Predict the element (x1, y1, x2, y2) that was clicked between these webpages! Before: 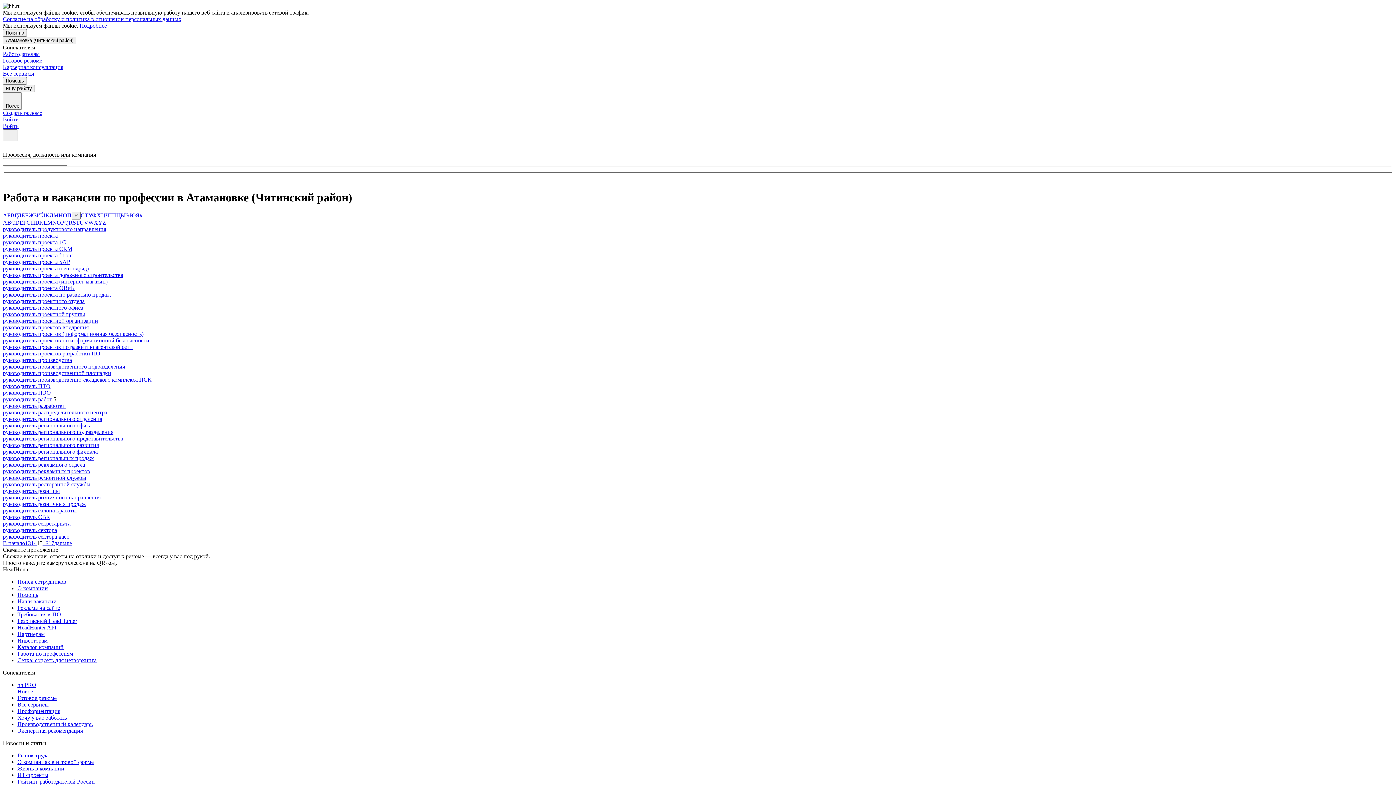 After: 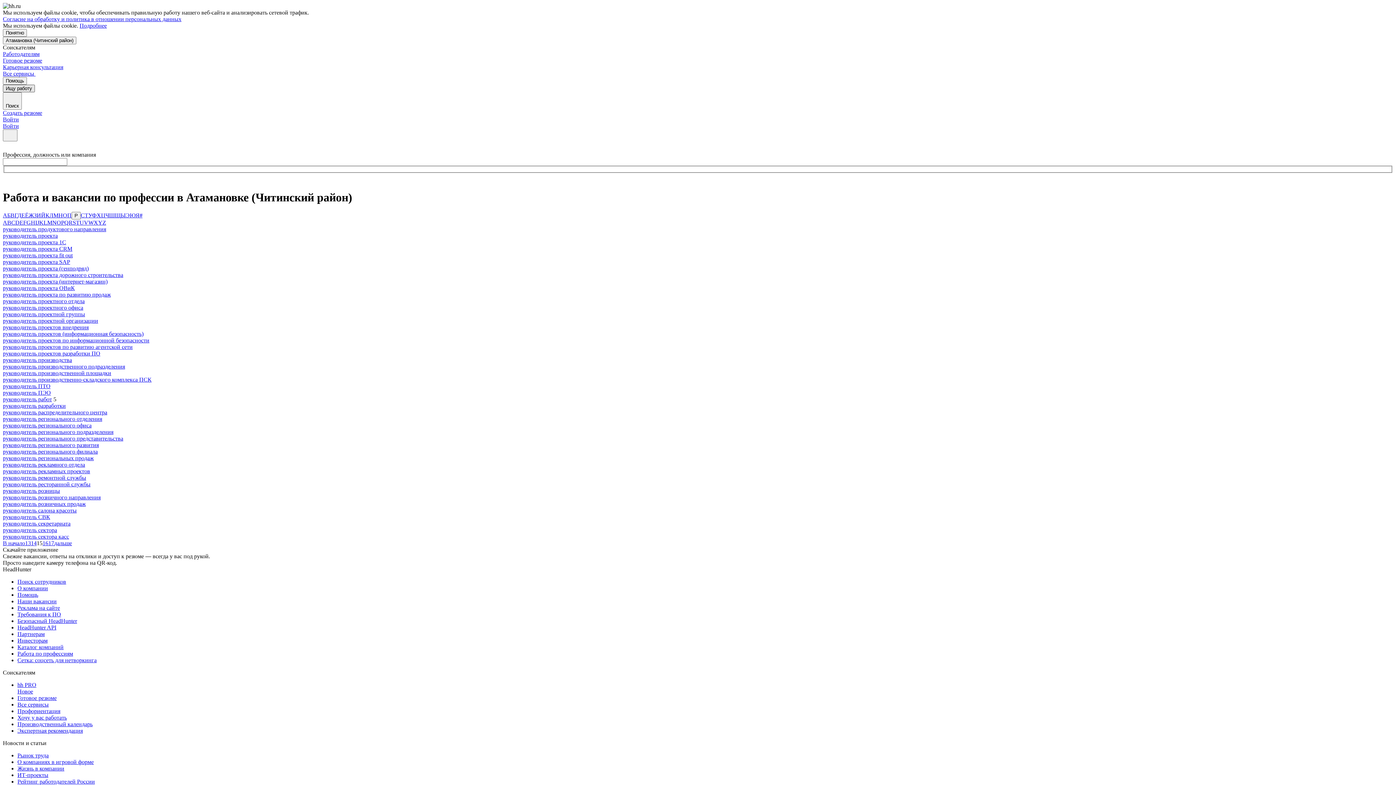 Action: label: Ищу работу bbox: (2, 84, 34, 92)